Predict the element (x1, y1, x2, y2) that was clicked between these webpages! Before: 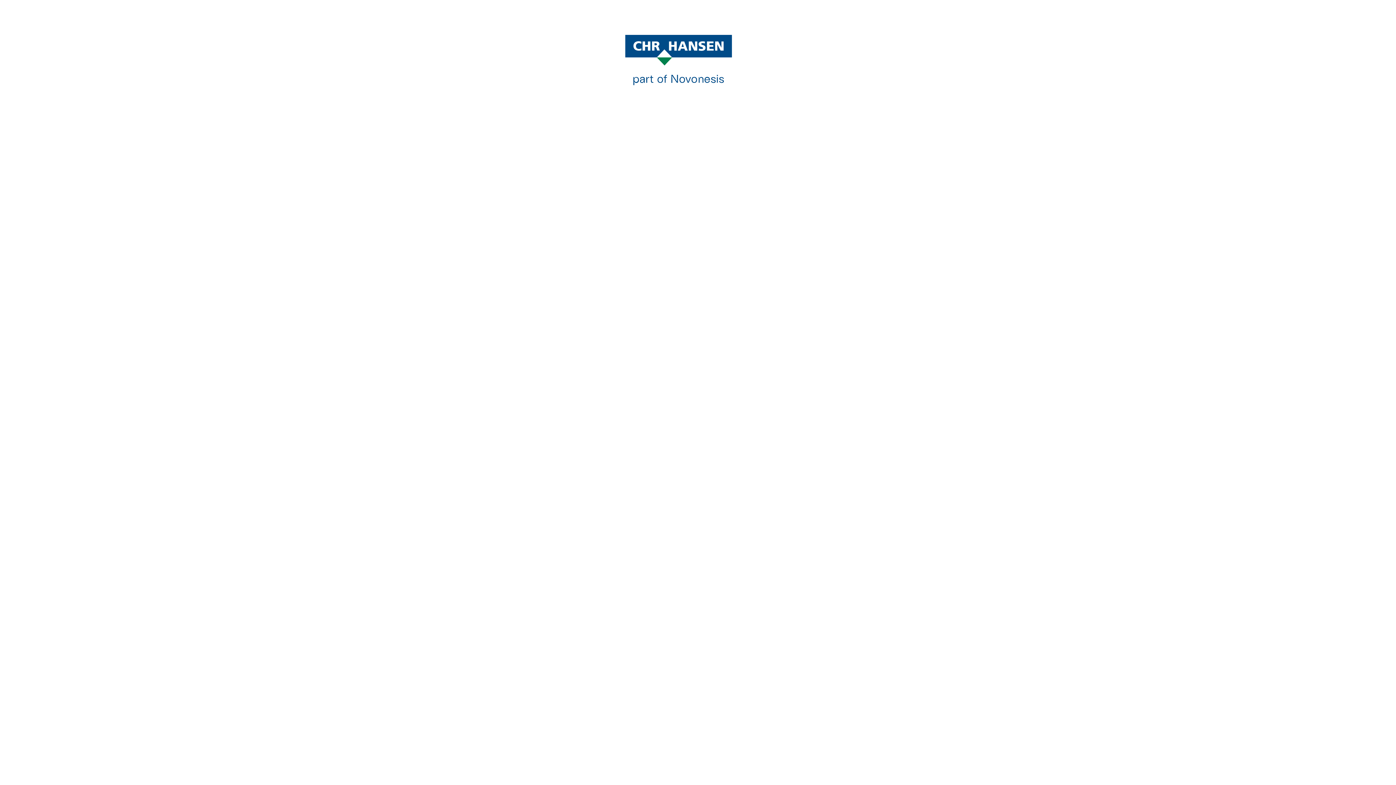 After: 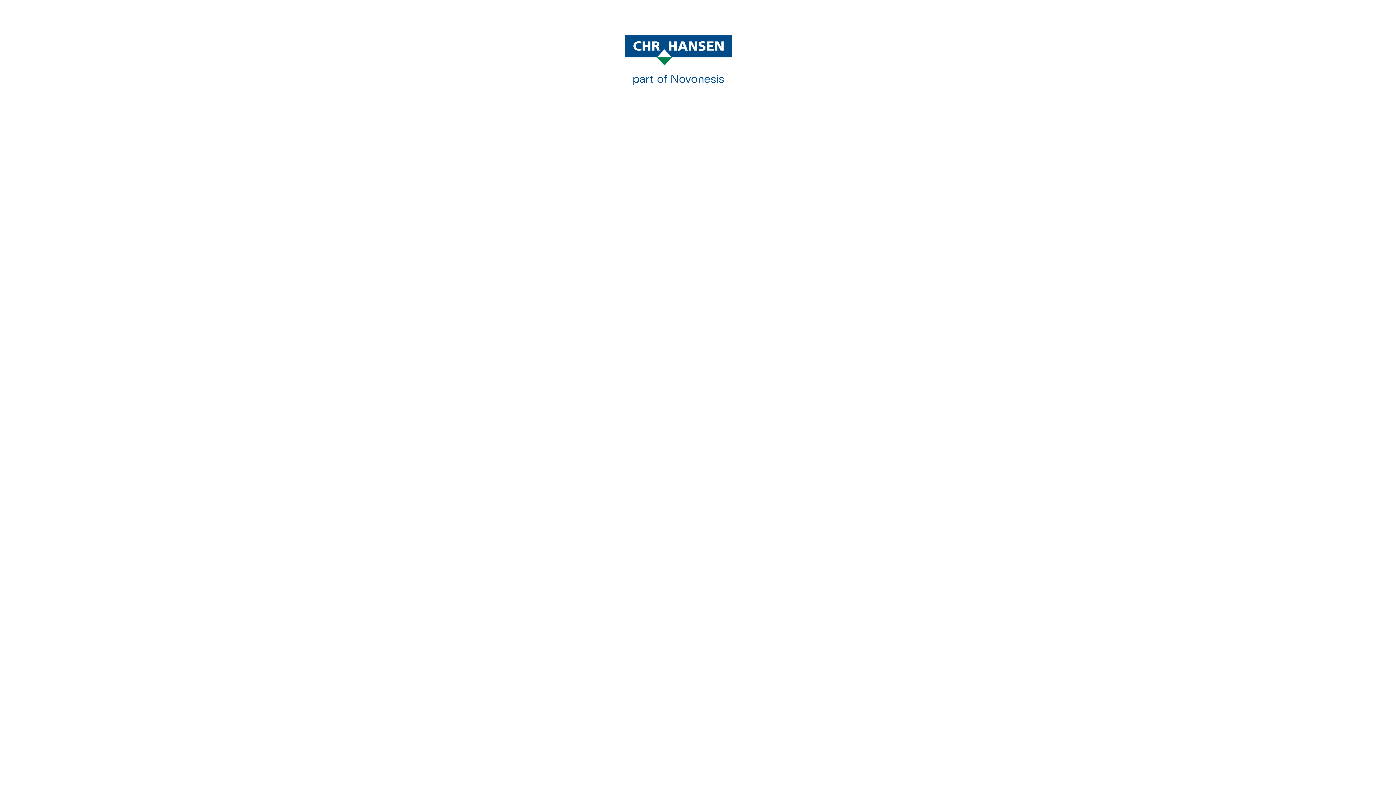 Action: bbox: (625, 34, 770, 88)